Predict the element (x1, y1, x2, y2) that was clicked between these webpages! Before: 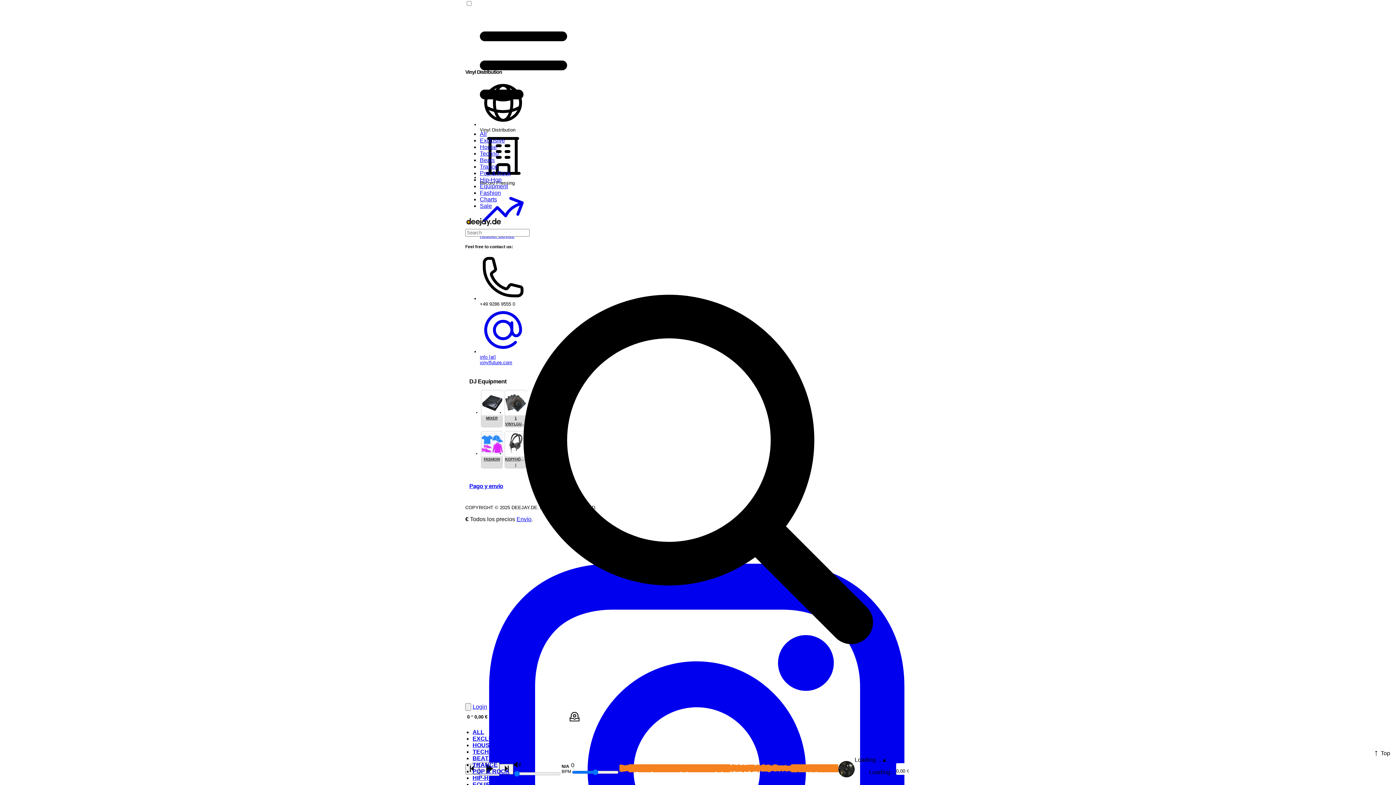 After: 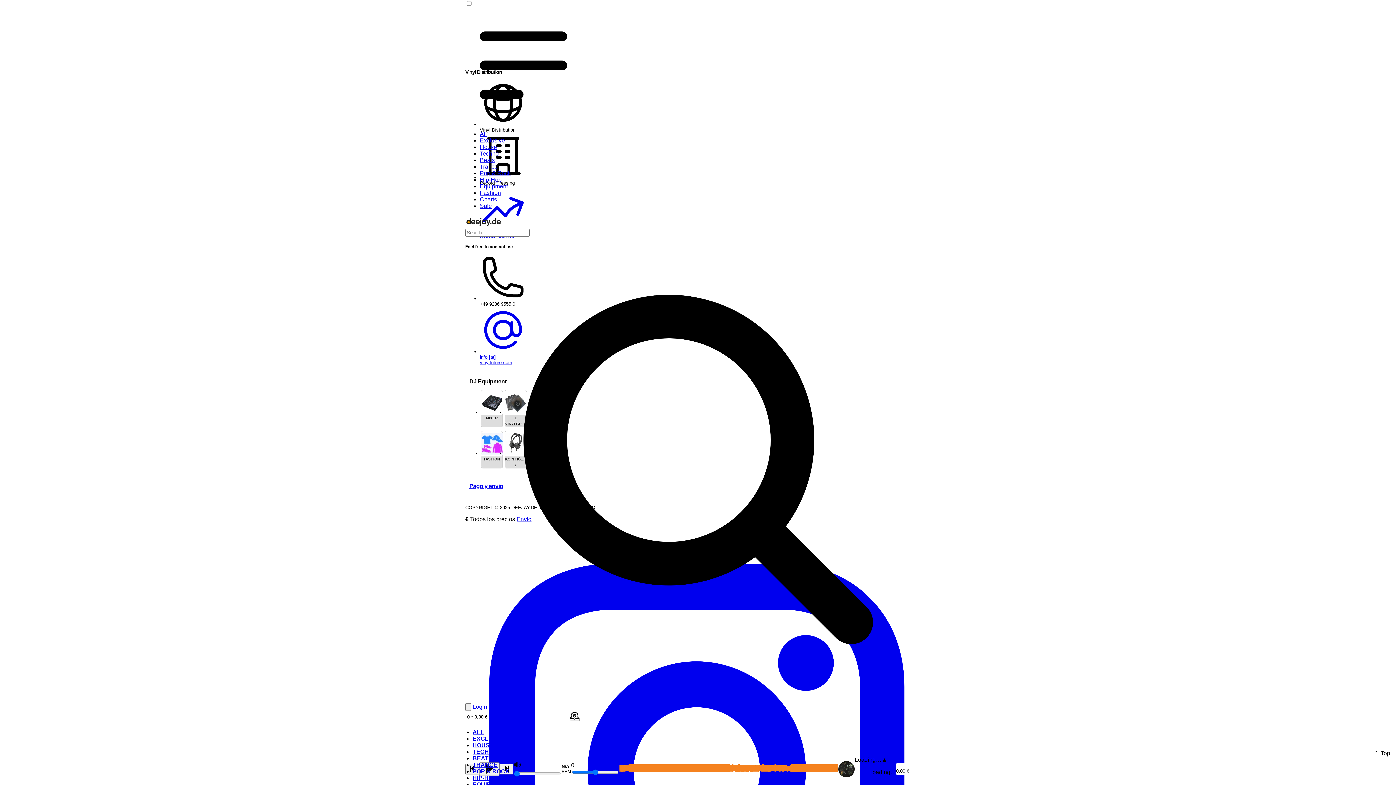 Action: bbox: (467, 715, 487, 719) label: 0 * 0,00 €